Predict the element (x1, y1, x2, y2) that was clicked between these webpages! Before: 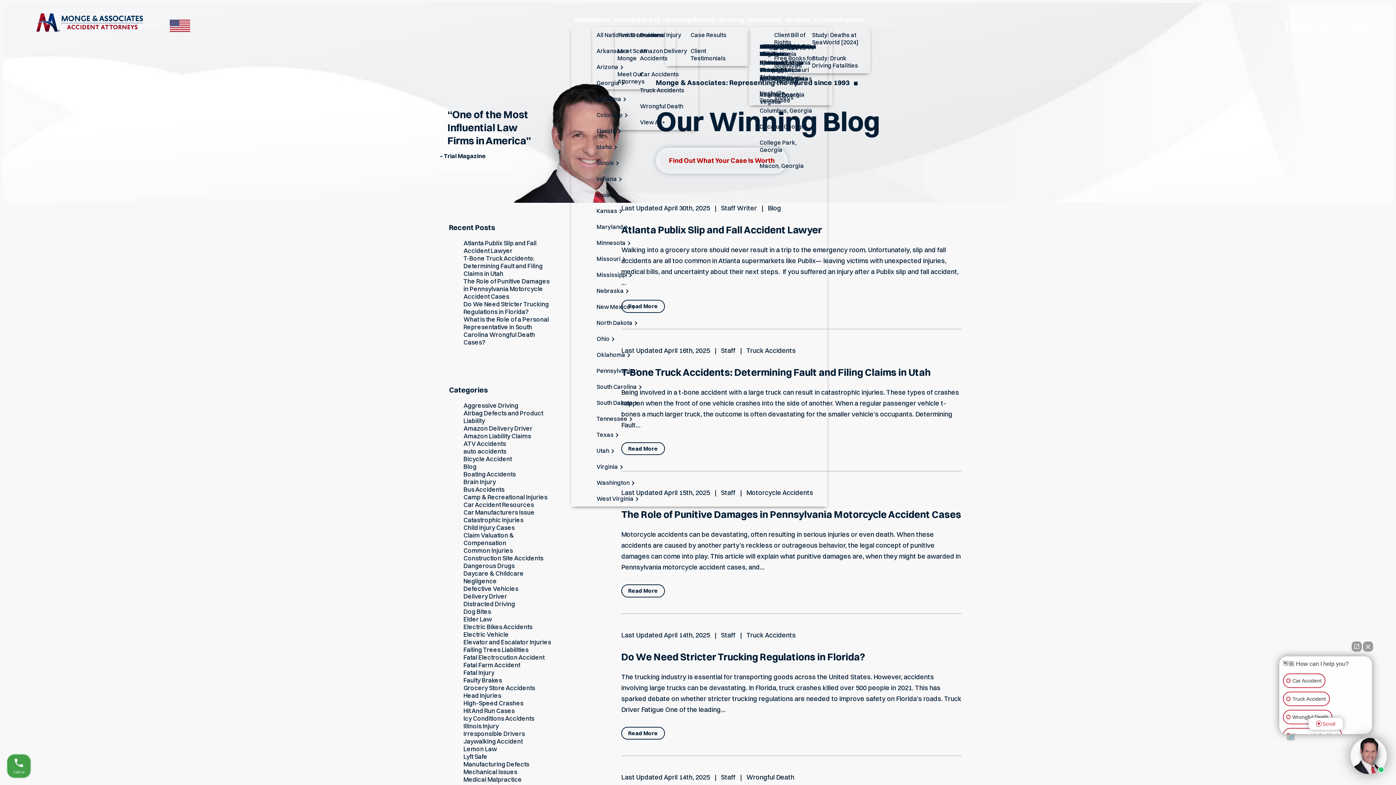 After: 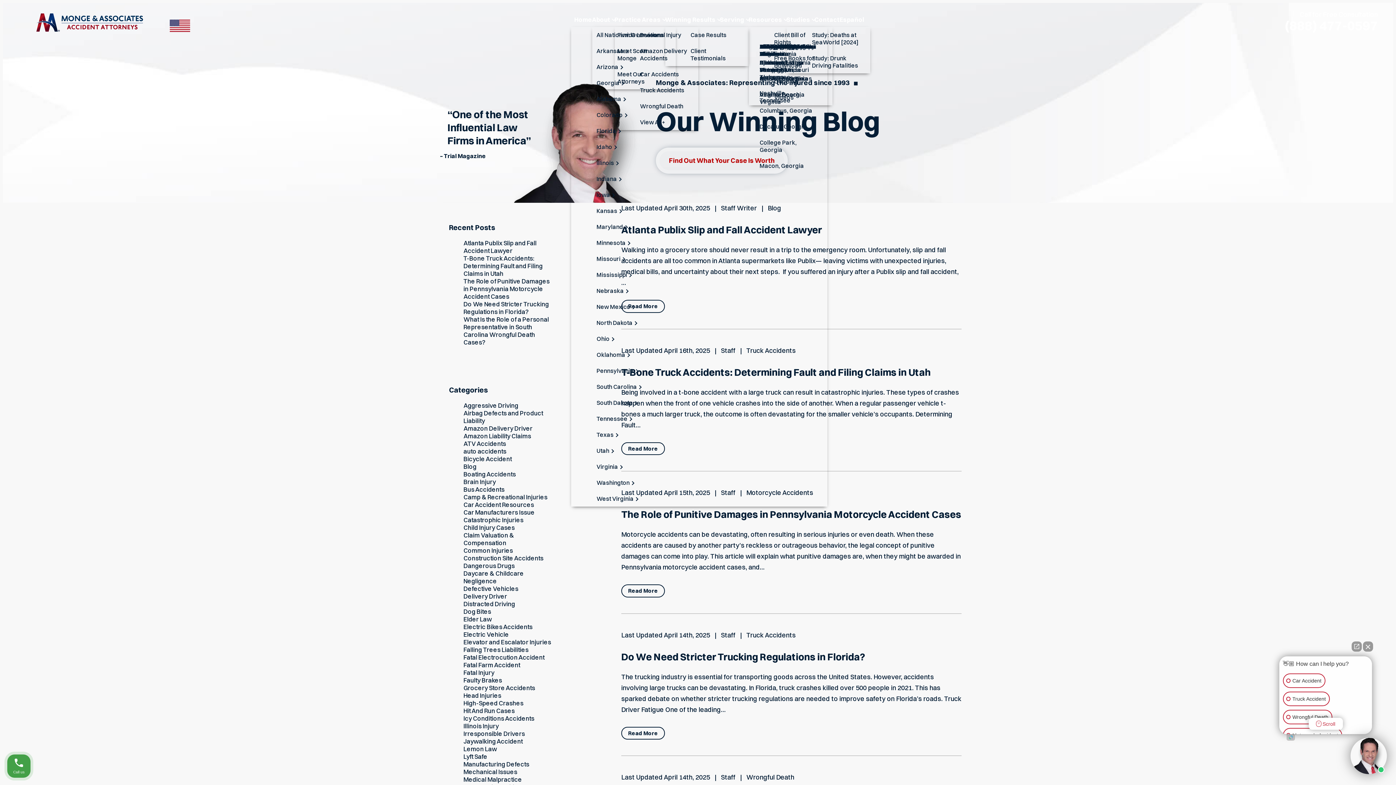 Action: label: South Dakota bbox: (596, 394, 738, 410)